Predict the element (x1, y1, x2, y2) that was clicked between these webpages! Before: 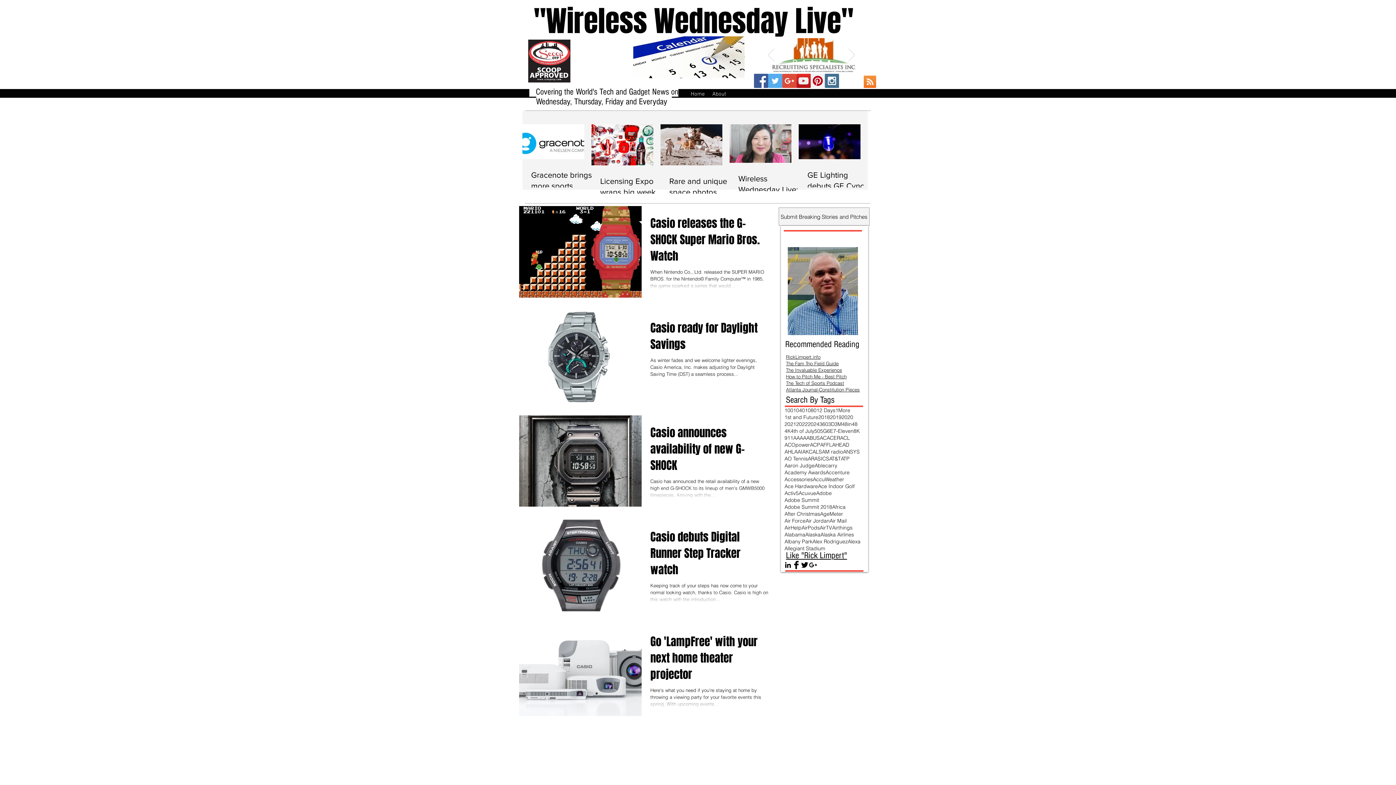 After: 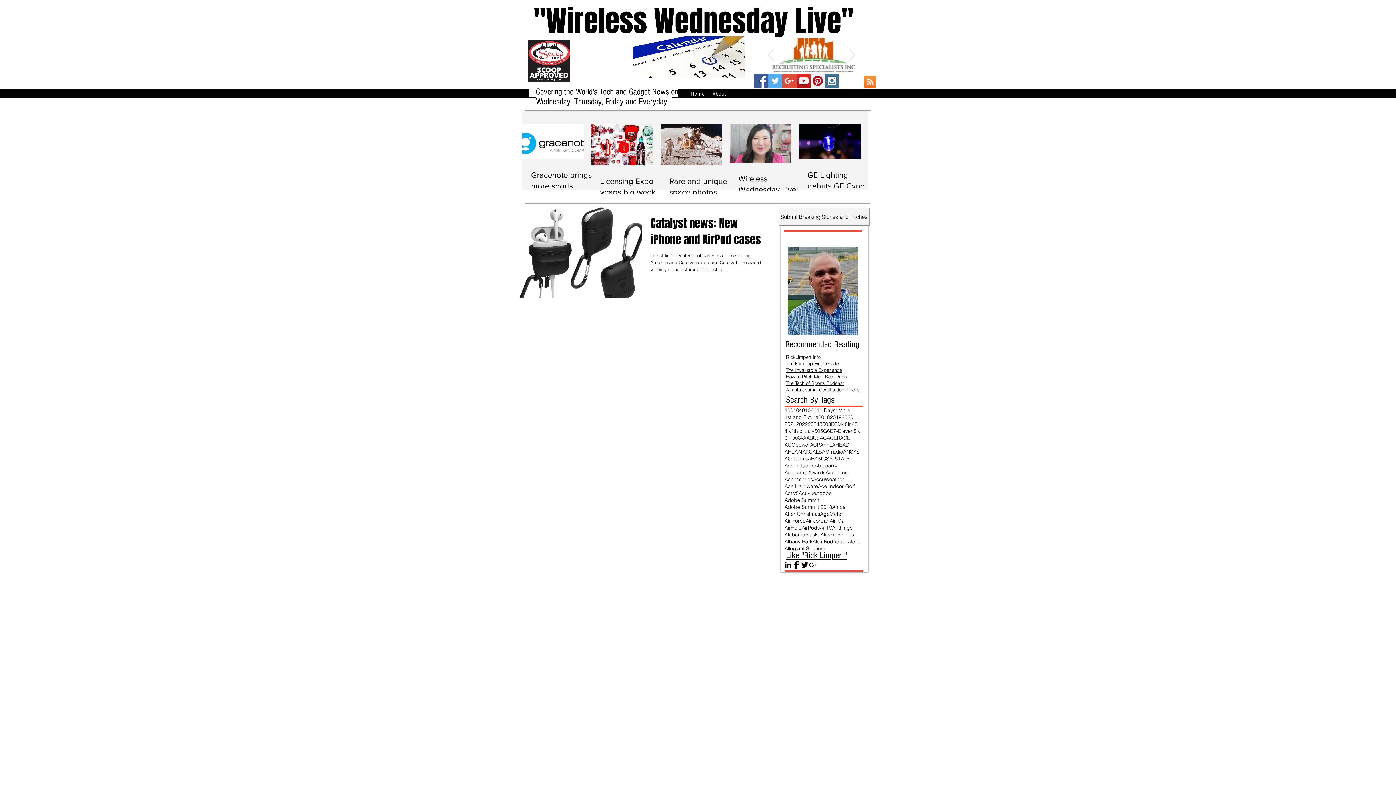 Action: label: AirPods bbox: (801, 524, 820, 531)